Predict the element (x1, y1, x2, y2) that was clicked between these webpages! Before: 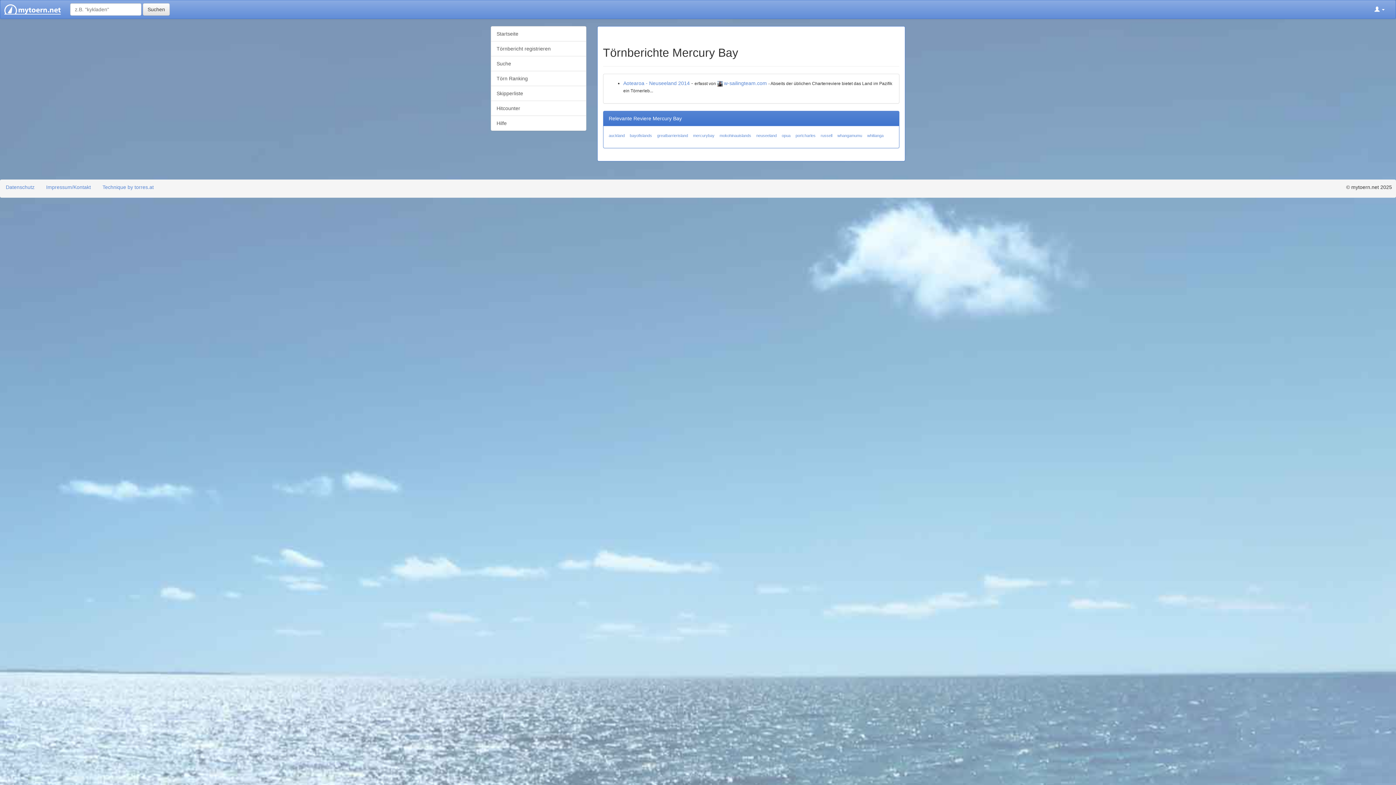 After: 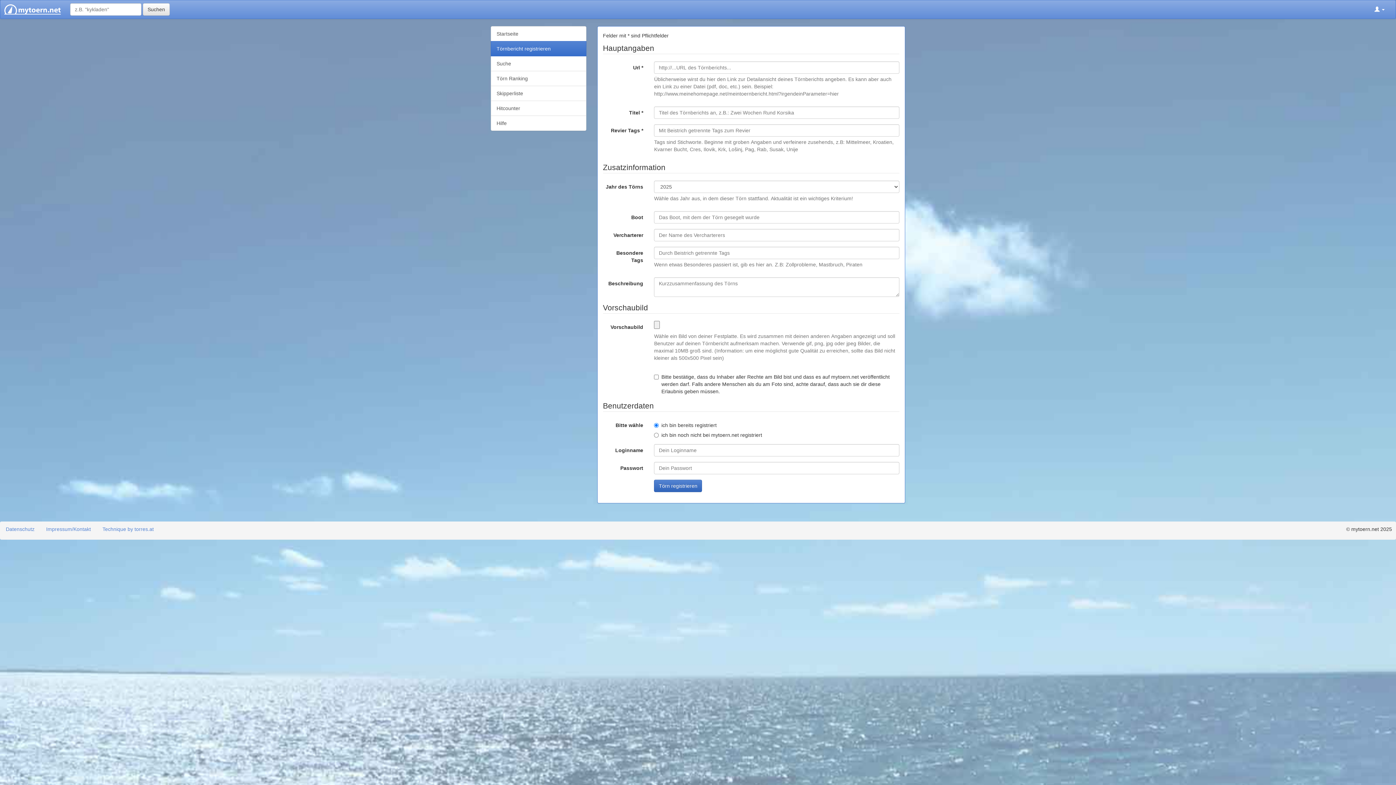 Action: bbox: (490, 41, 586, 56) label: Törnbericht registrieren